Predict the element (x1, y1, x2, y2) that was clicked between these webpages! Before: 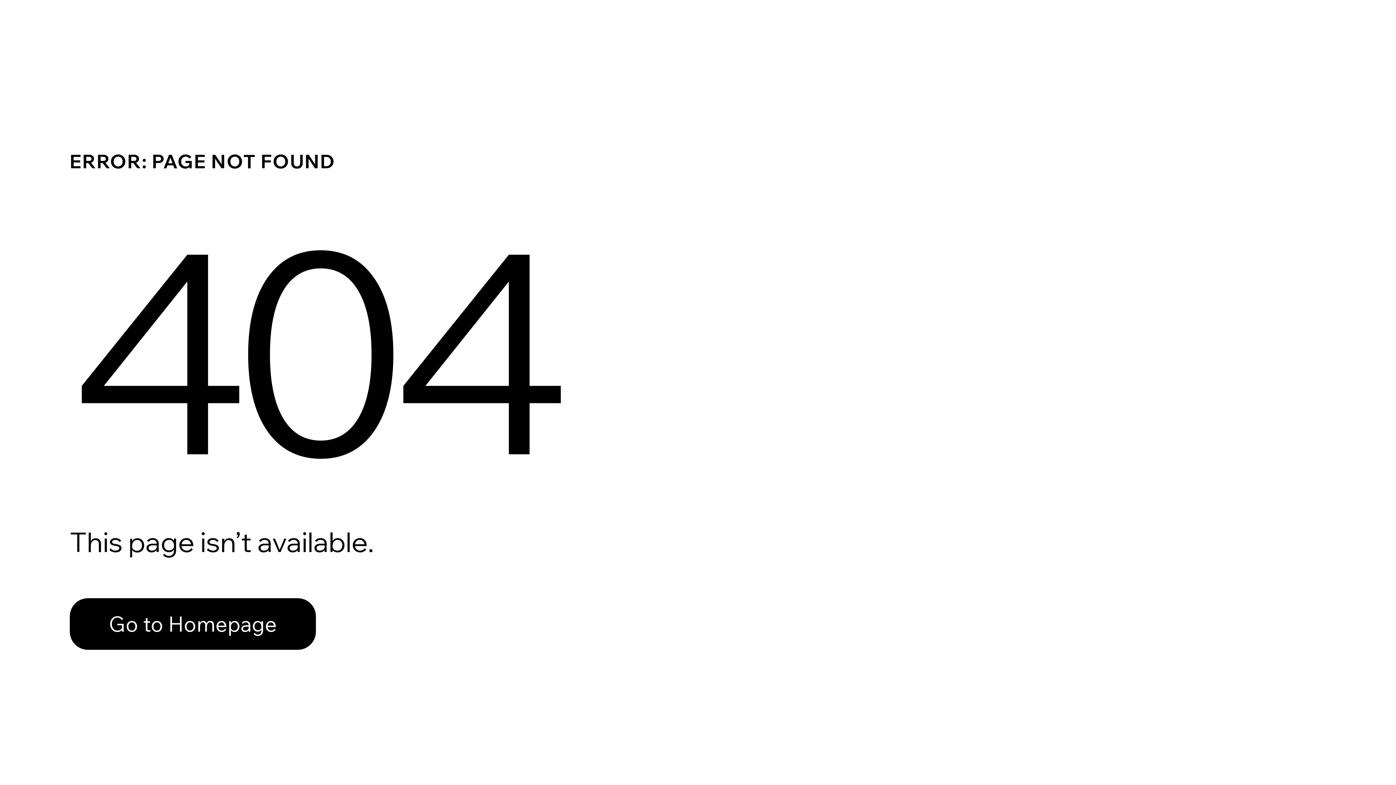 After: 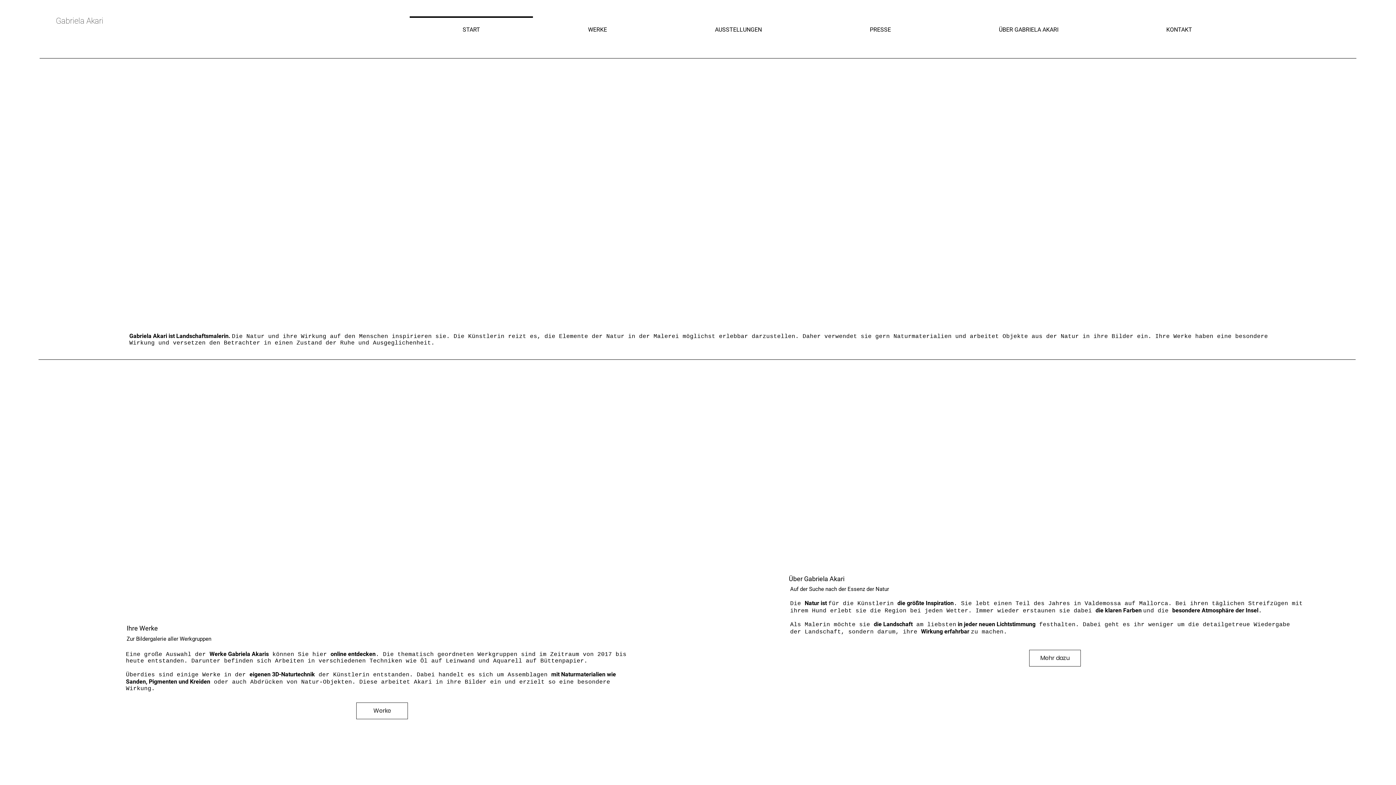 Action: bbox: (69, 582, 768, 659) label: Go to Homepage